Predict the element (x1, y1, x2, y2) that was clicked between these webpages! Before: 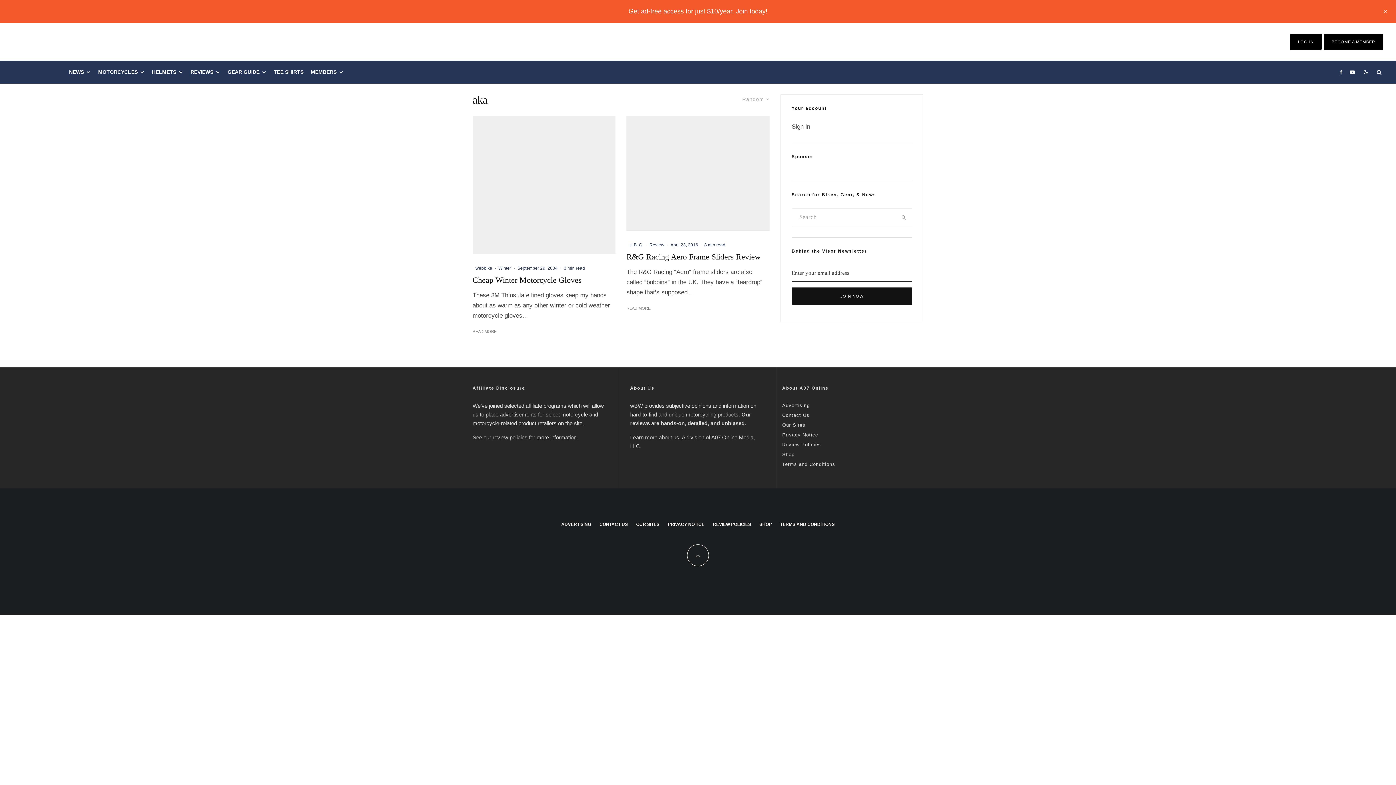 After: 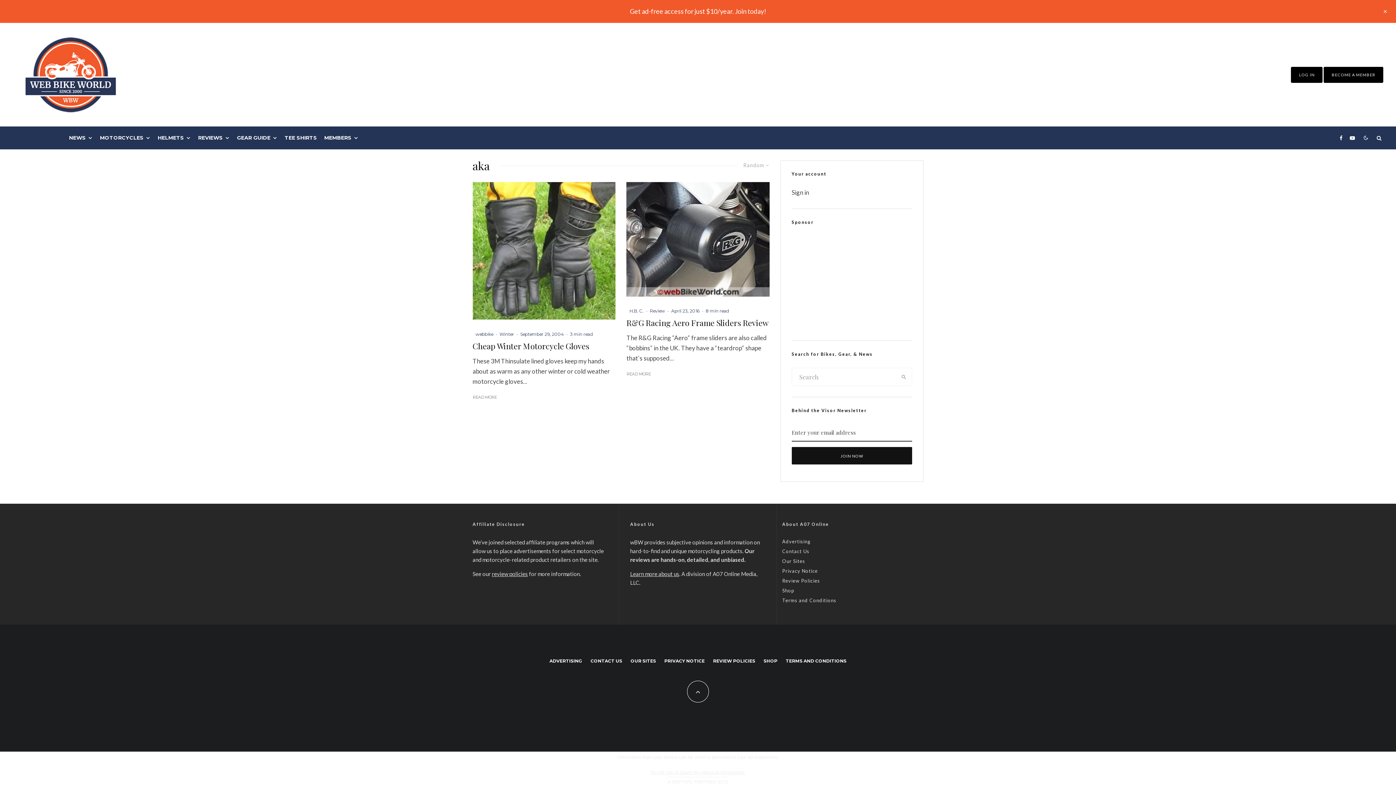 Action: bbox: (1346, 60, 1358, 83) label: YouTube